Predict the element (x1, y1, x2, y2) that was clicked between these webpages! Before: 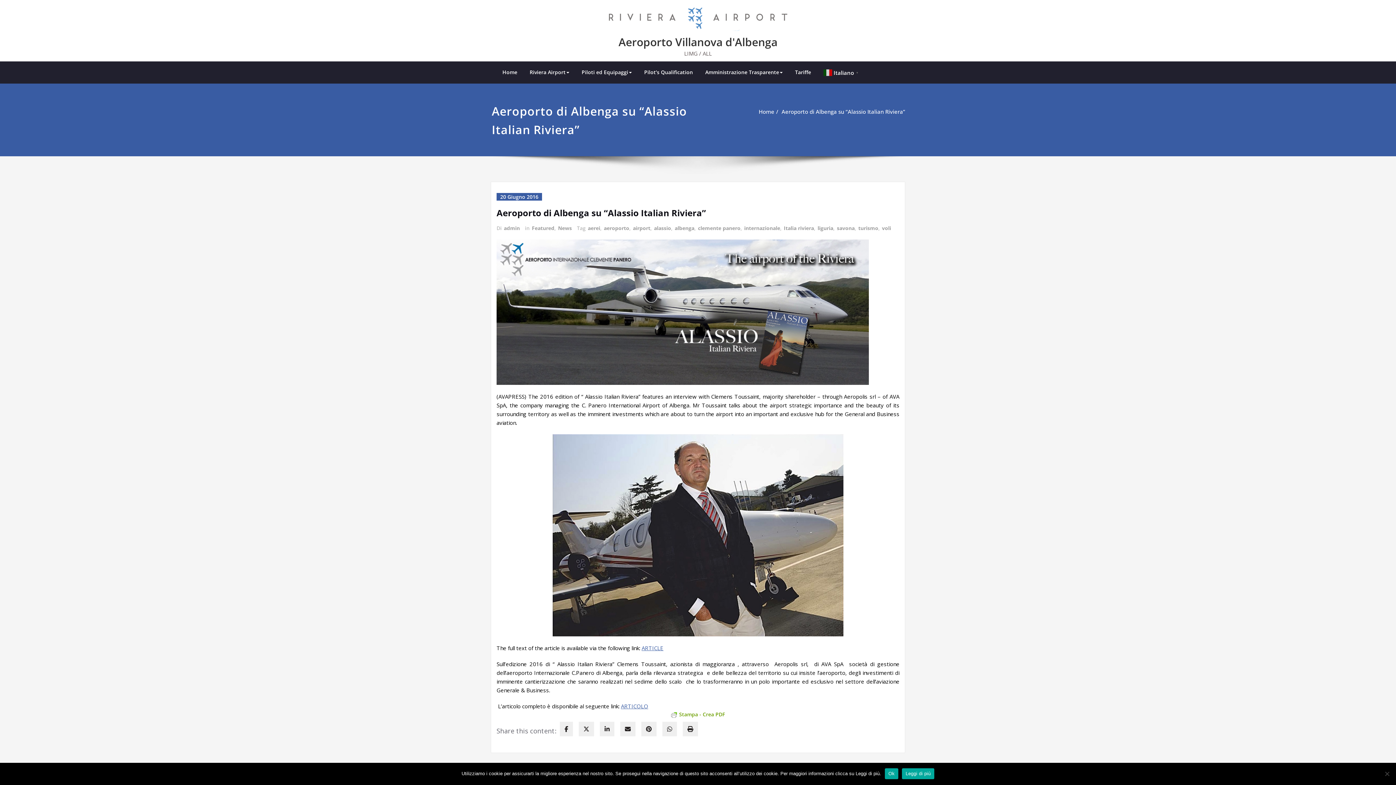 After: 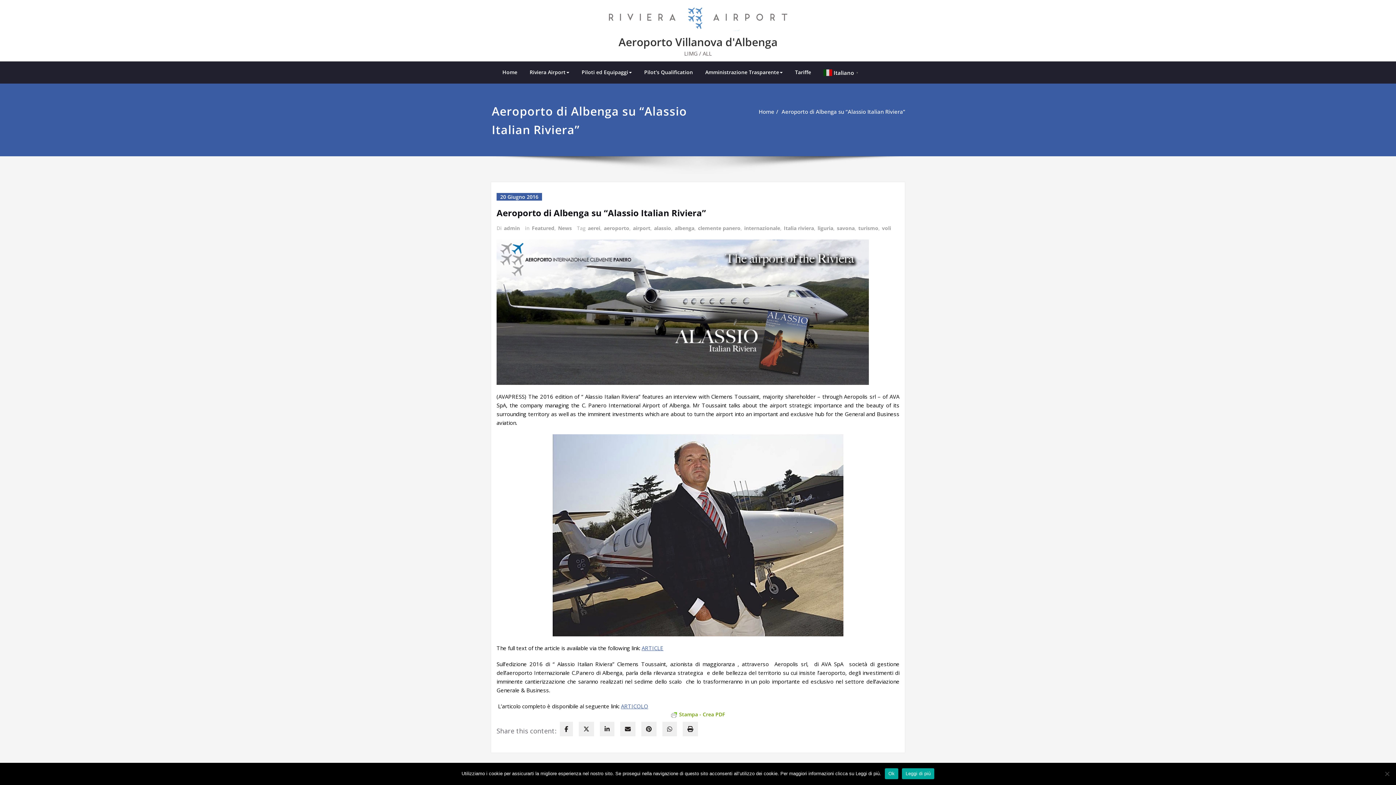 Action: label: Aeroporto di Albenga su “Alassio Italian Riviera” bbox: (781, 107, 905, 115)